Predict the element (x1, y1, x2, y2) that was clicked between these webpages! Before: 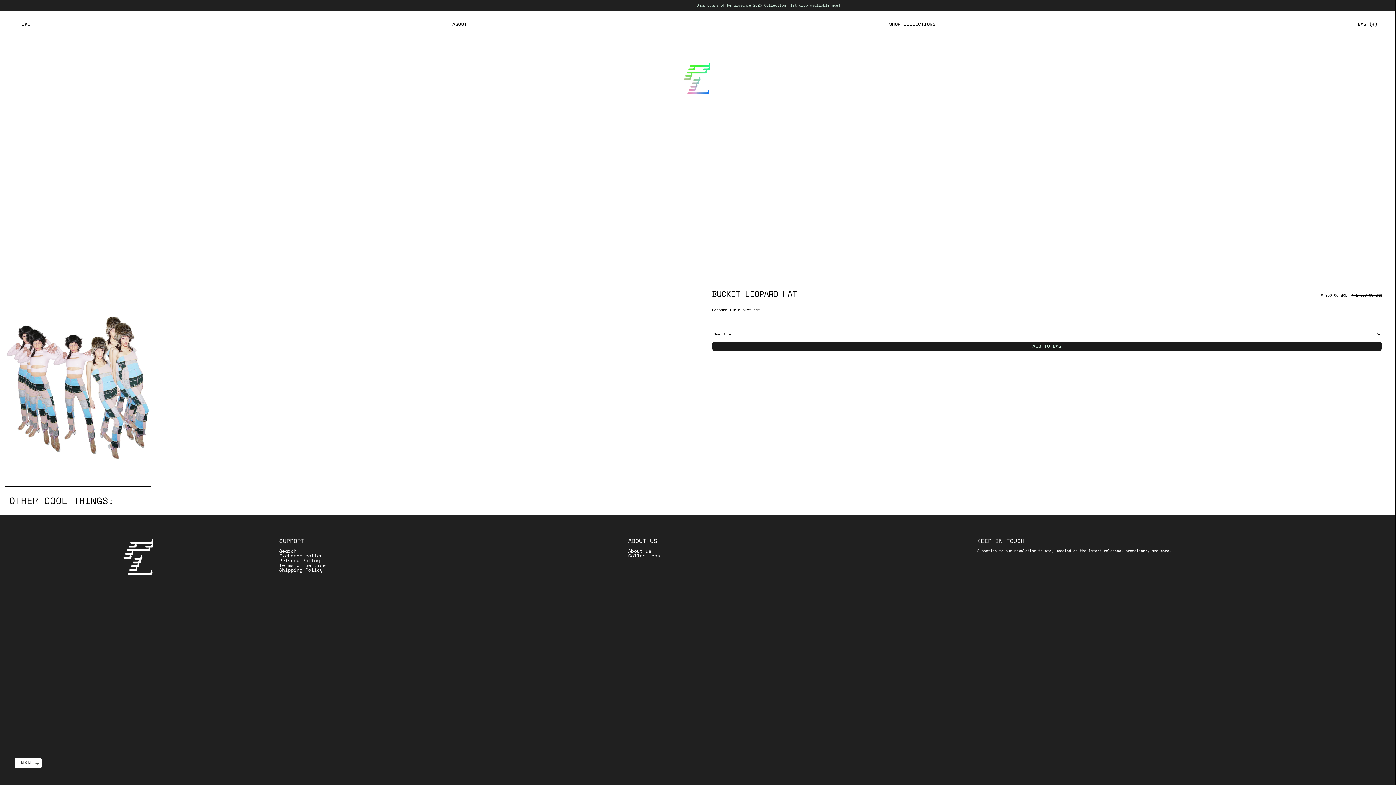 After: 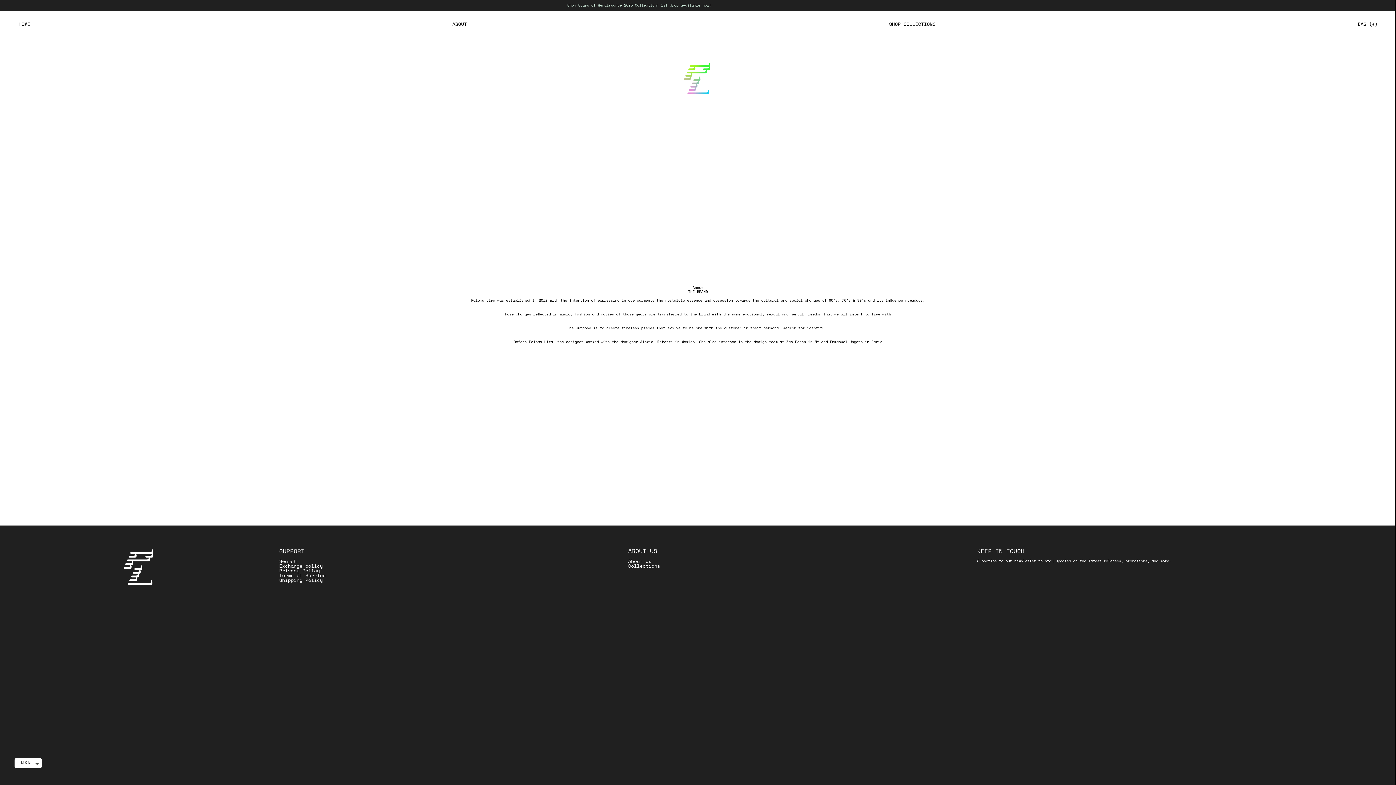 Action: bbox: (452, 22, 467, 26) label: ABOUT